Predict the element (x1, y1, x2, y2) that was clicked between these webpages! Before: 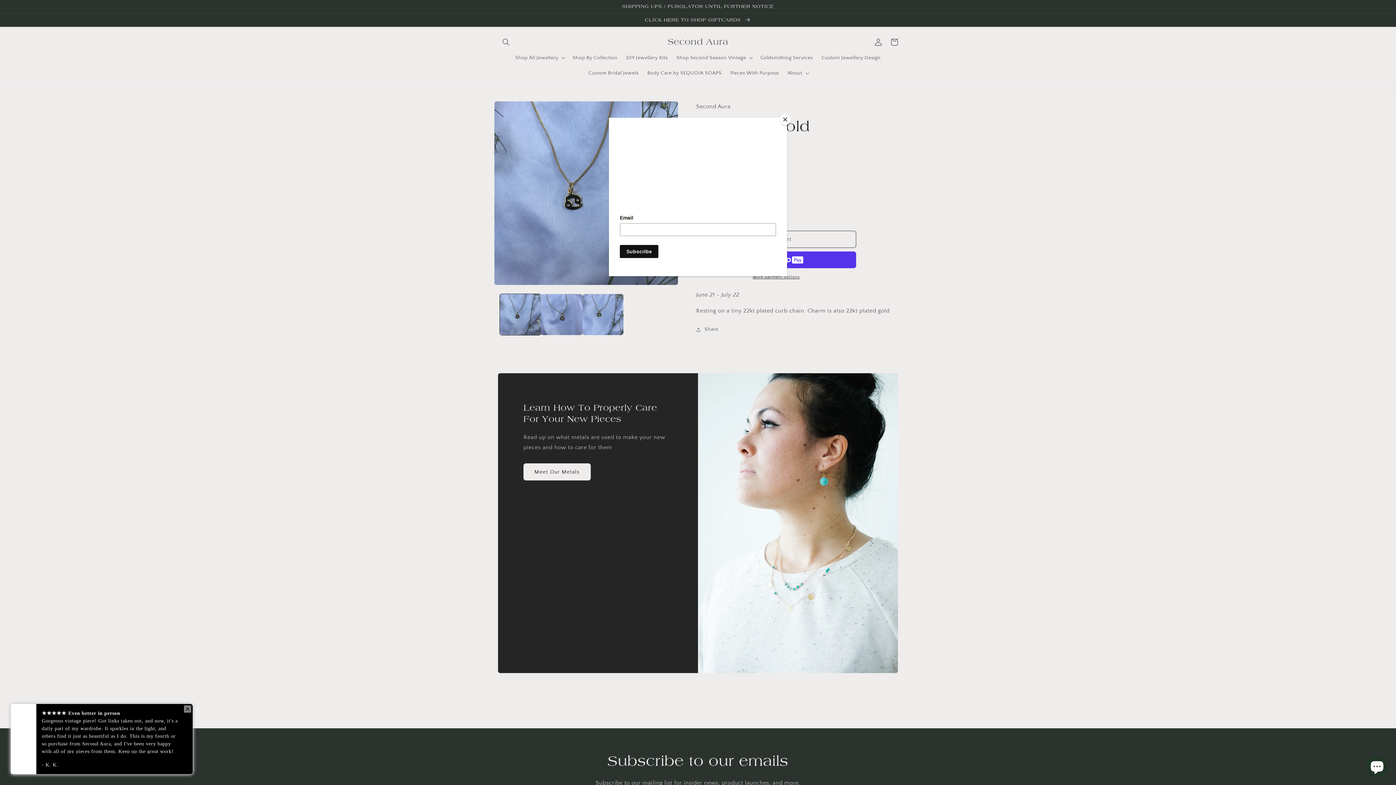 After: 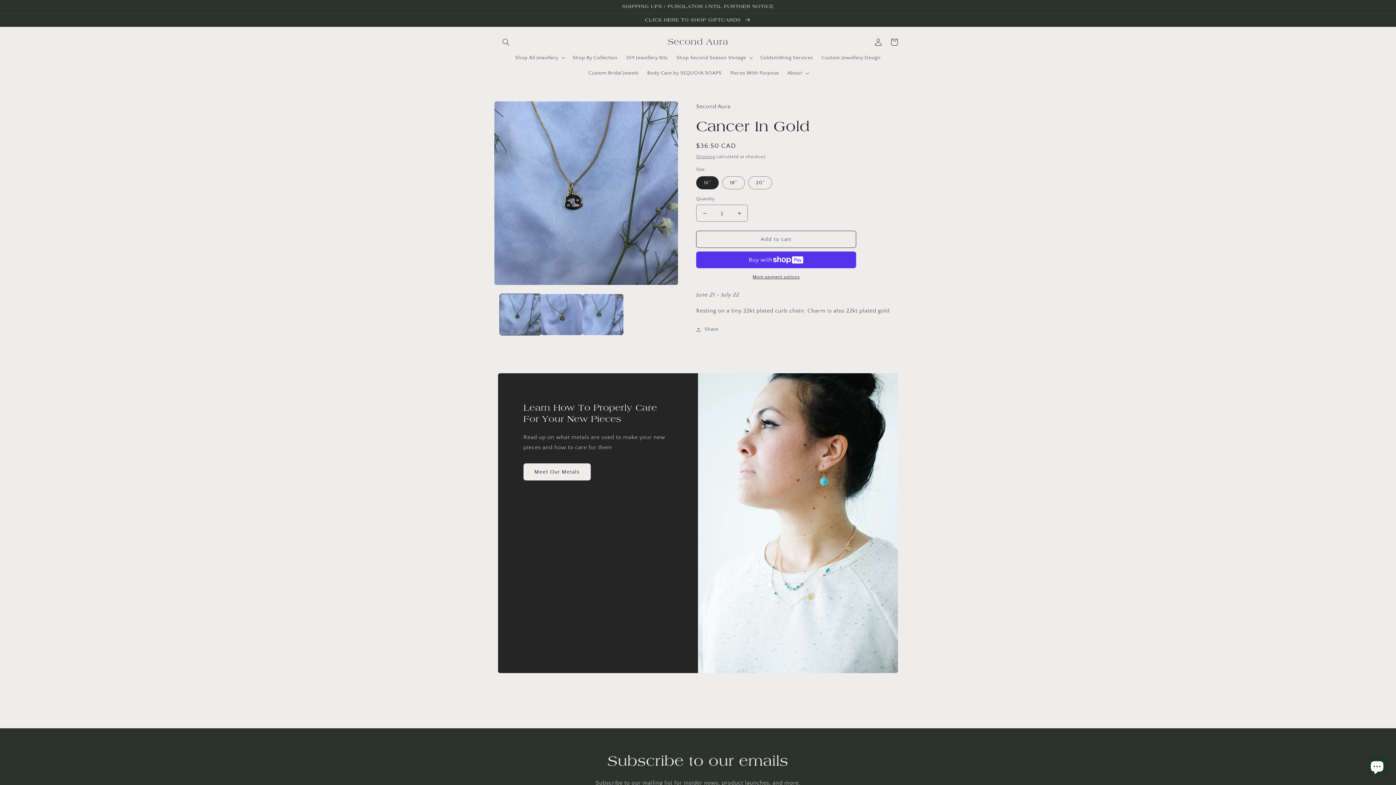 Action: label: Close bbox: (780, 114, 790, 125)